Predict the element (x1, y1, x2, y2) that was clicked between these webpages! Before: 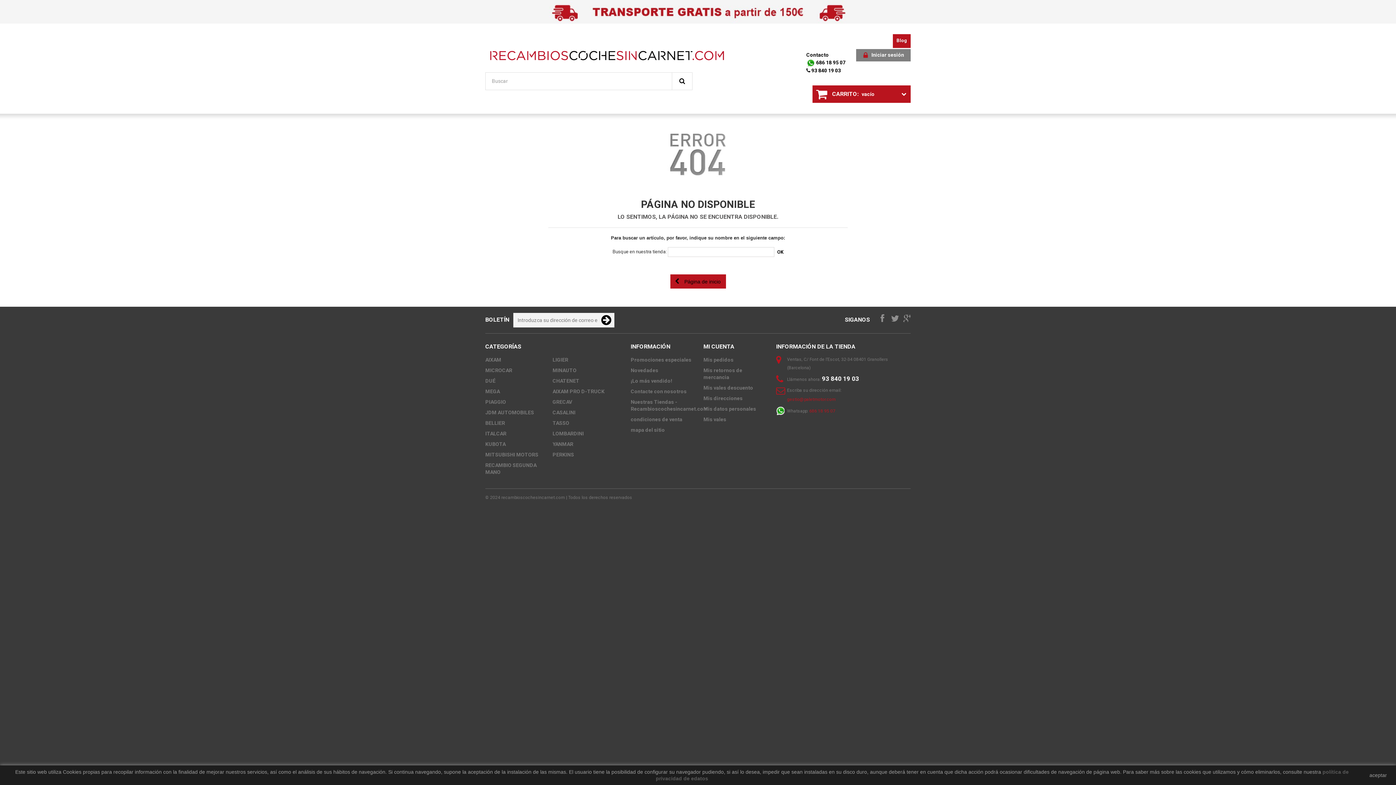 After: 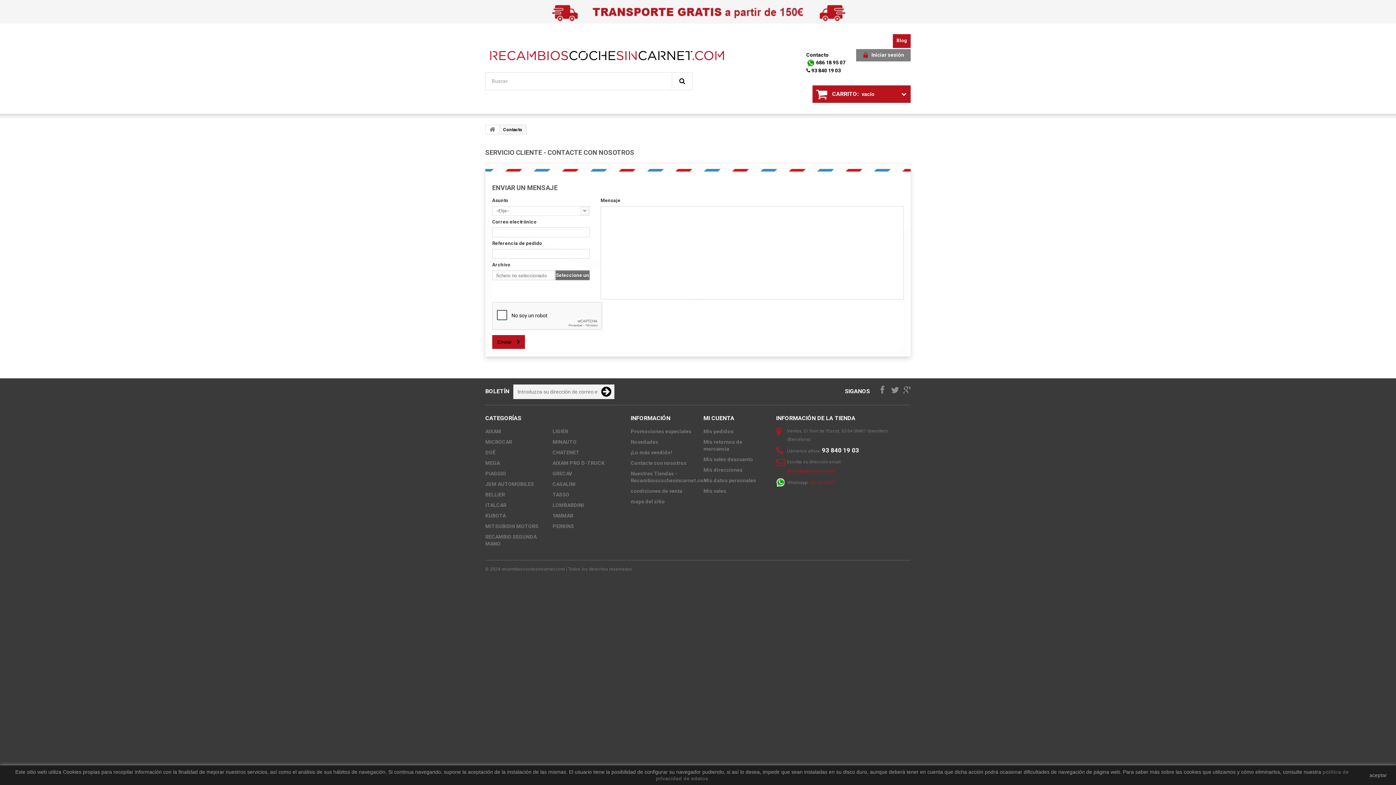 Action: bbox: (630, 388, 686, 394) label: Contacte con nosotros